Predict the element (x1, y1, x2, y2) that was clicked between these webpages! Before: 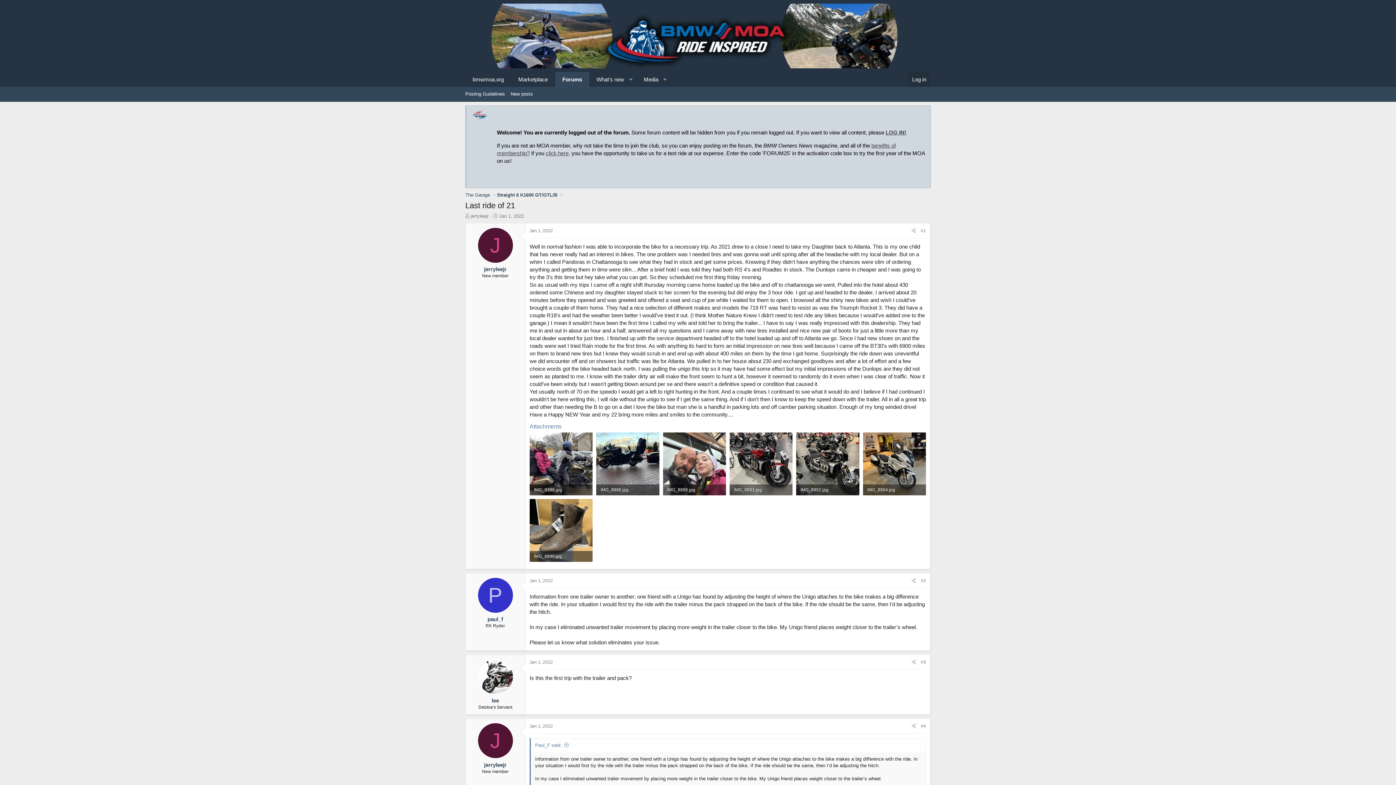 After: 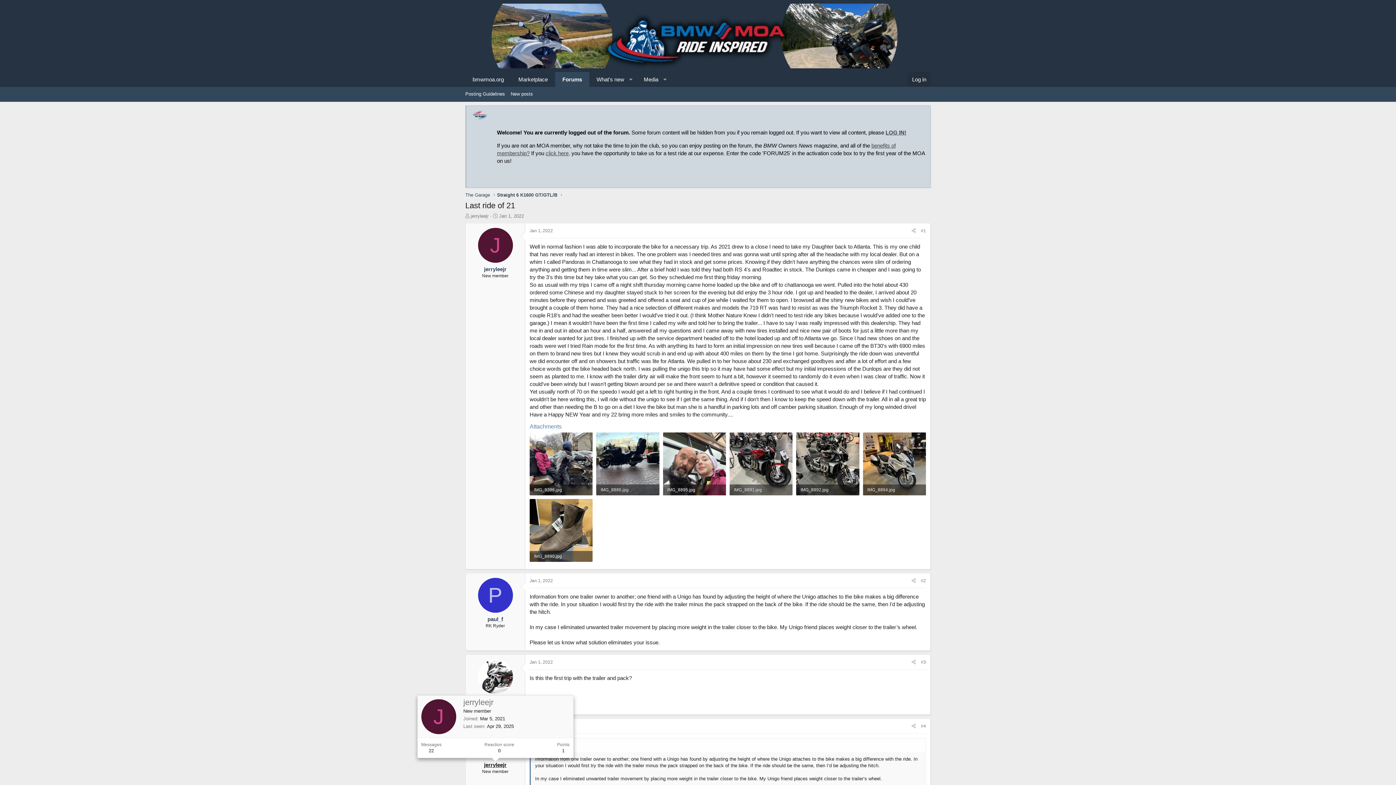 Action: bbox: (484, 762, 506, 768) label: jerryleejr